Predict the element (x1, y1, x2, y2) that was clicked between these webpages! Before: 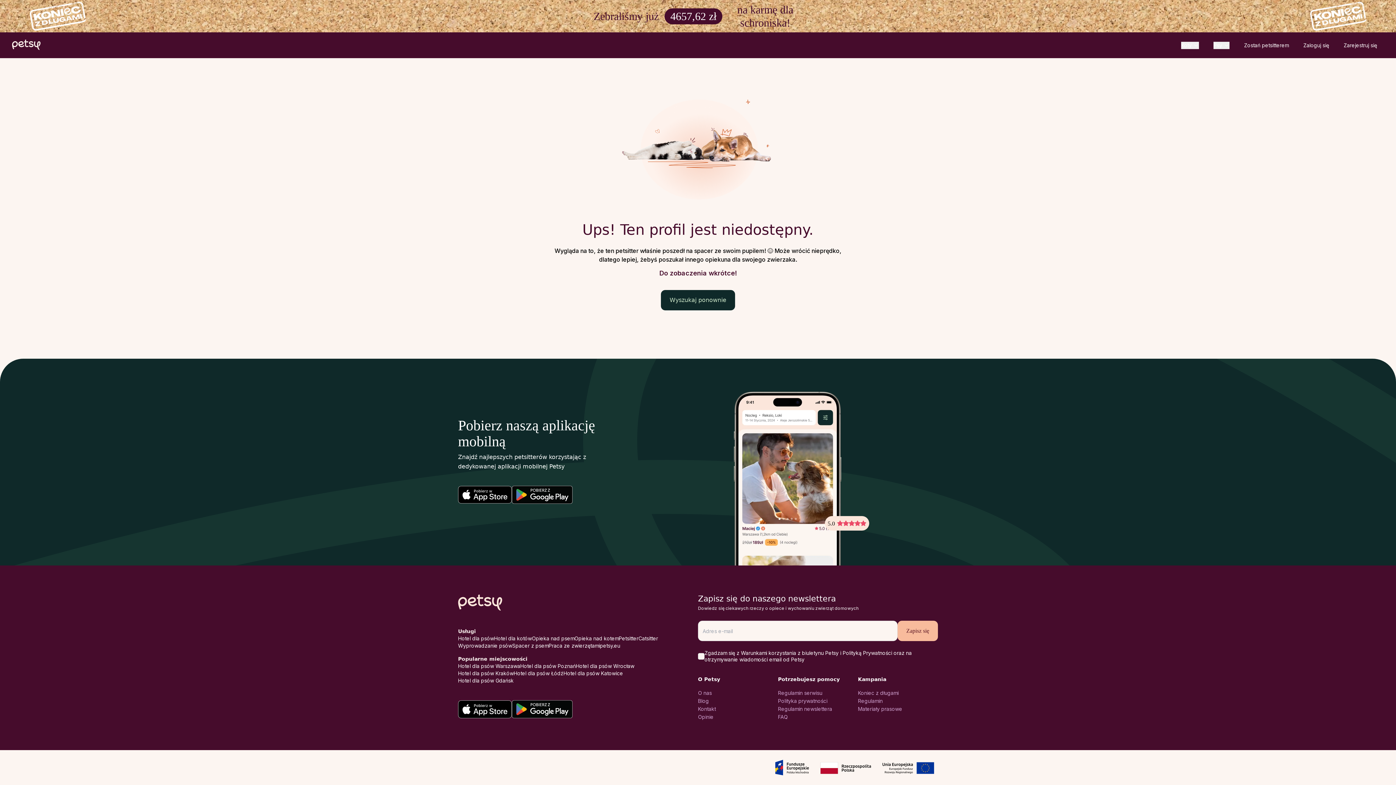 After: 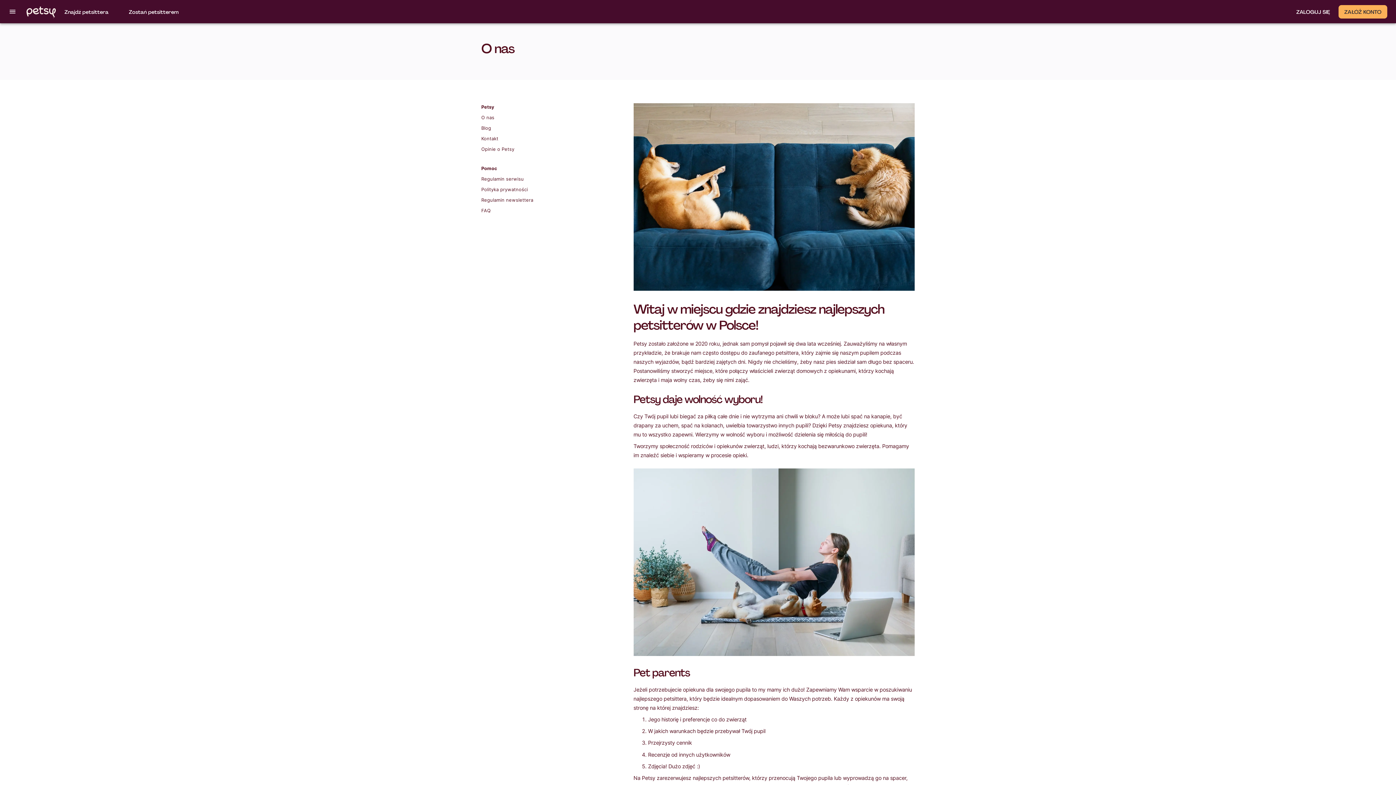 Action: bbox: (698, 689, 778, 697) label: O nas